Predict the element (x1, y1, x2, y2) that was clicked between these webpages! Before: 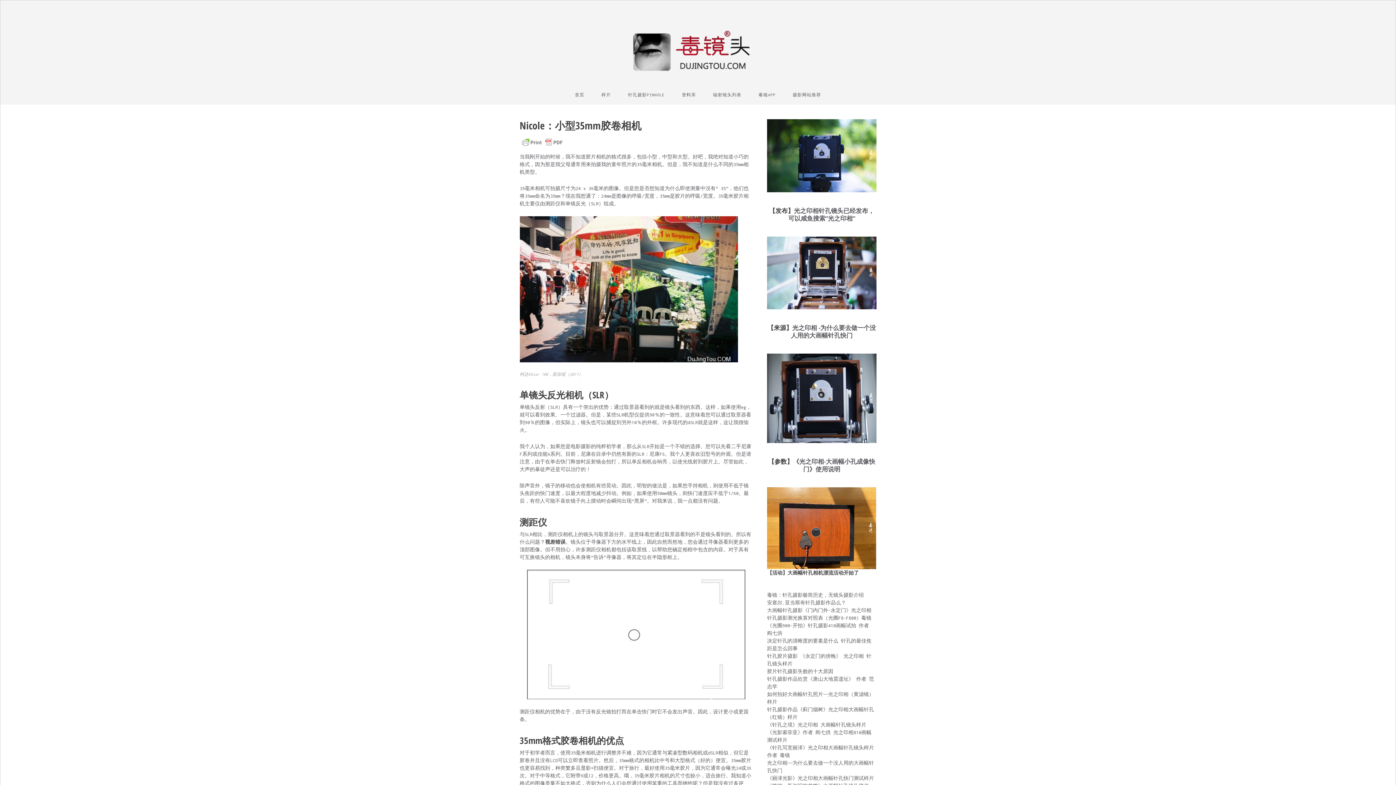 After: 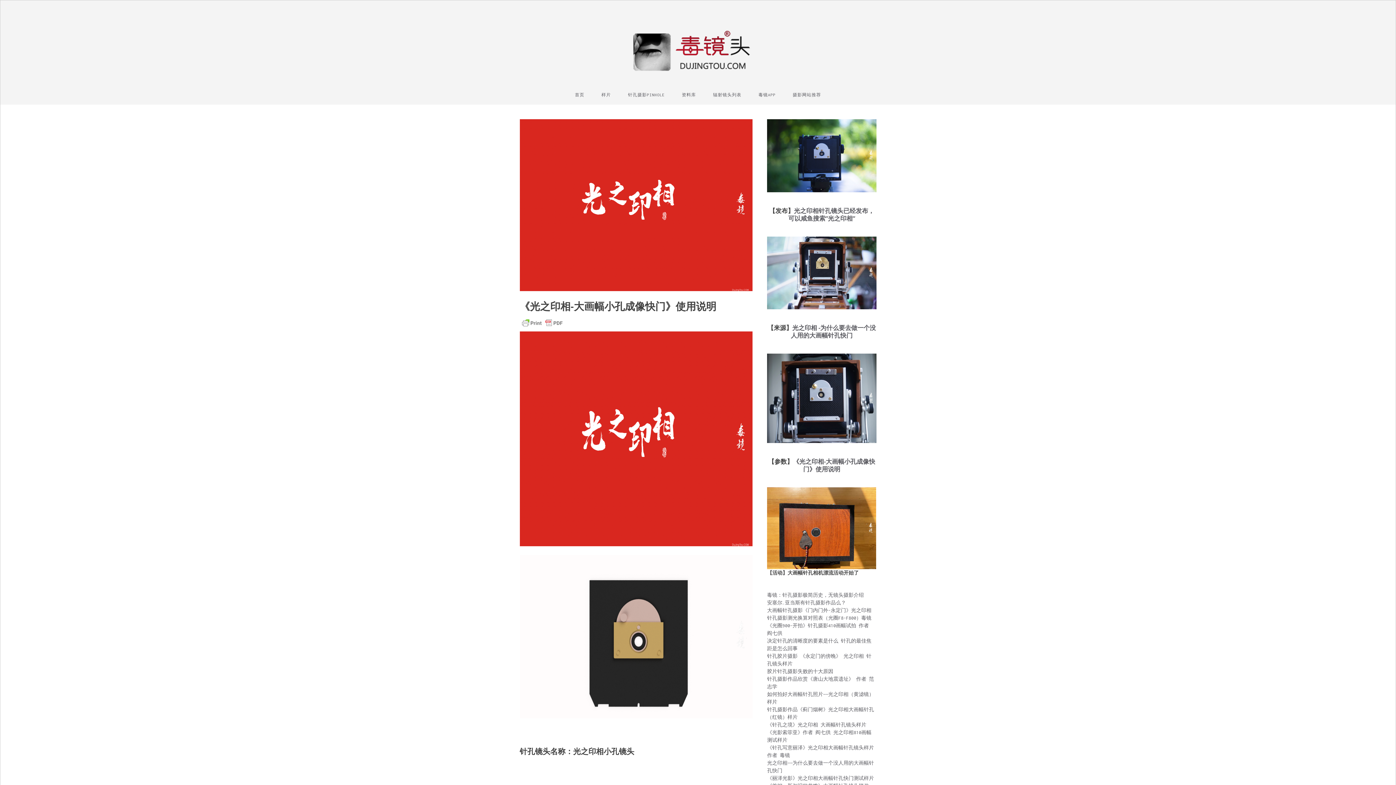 Action: label: 《光之印相-大画幅小孔成像快门》使用说明 bbox: (793, 457, 875, 473)